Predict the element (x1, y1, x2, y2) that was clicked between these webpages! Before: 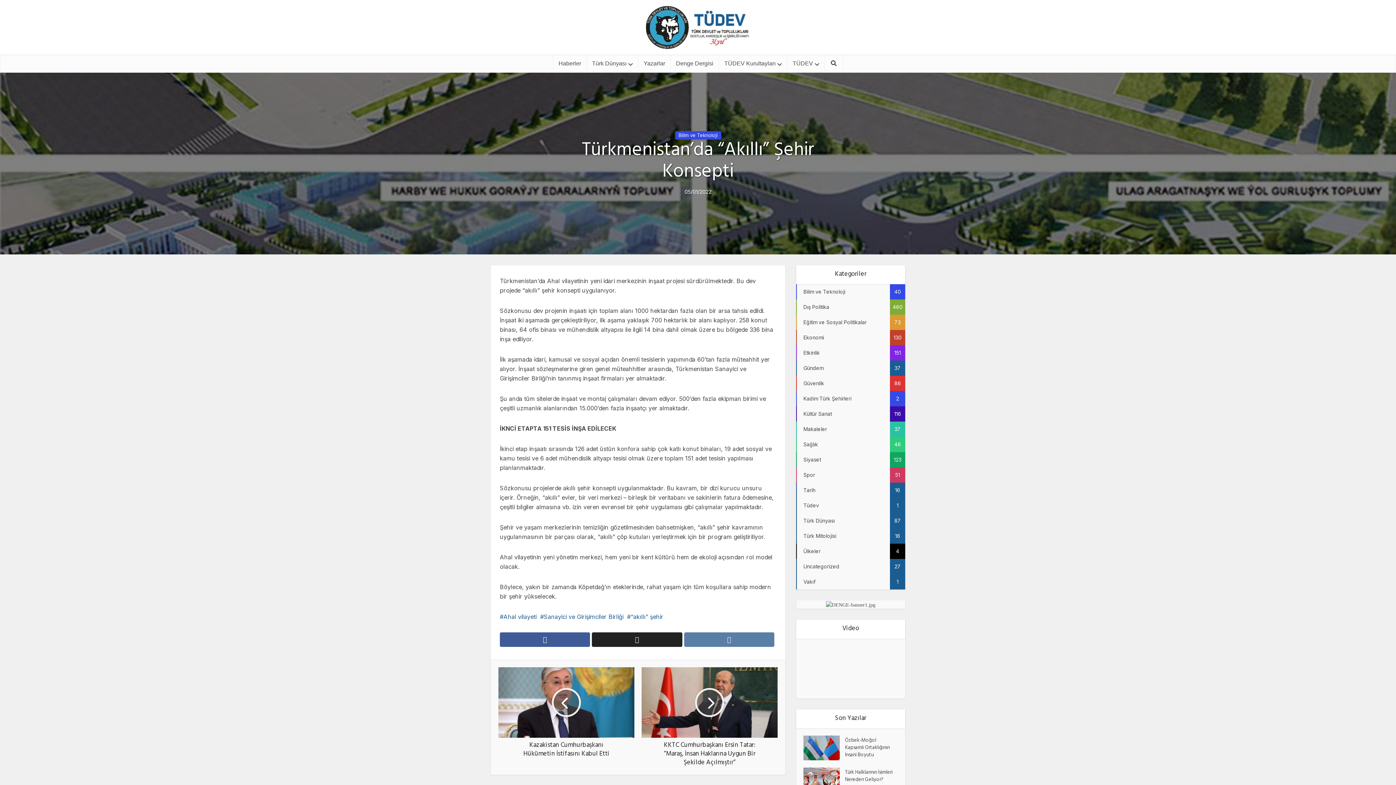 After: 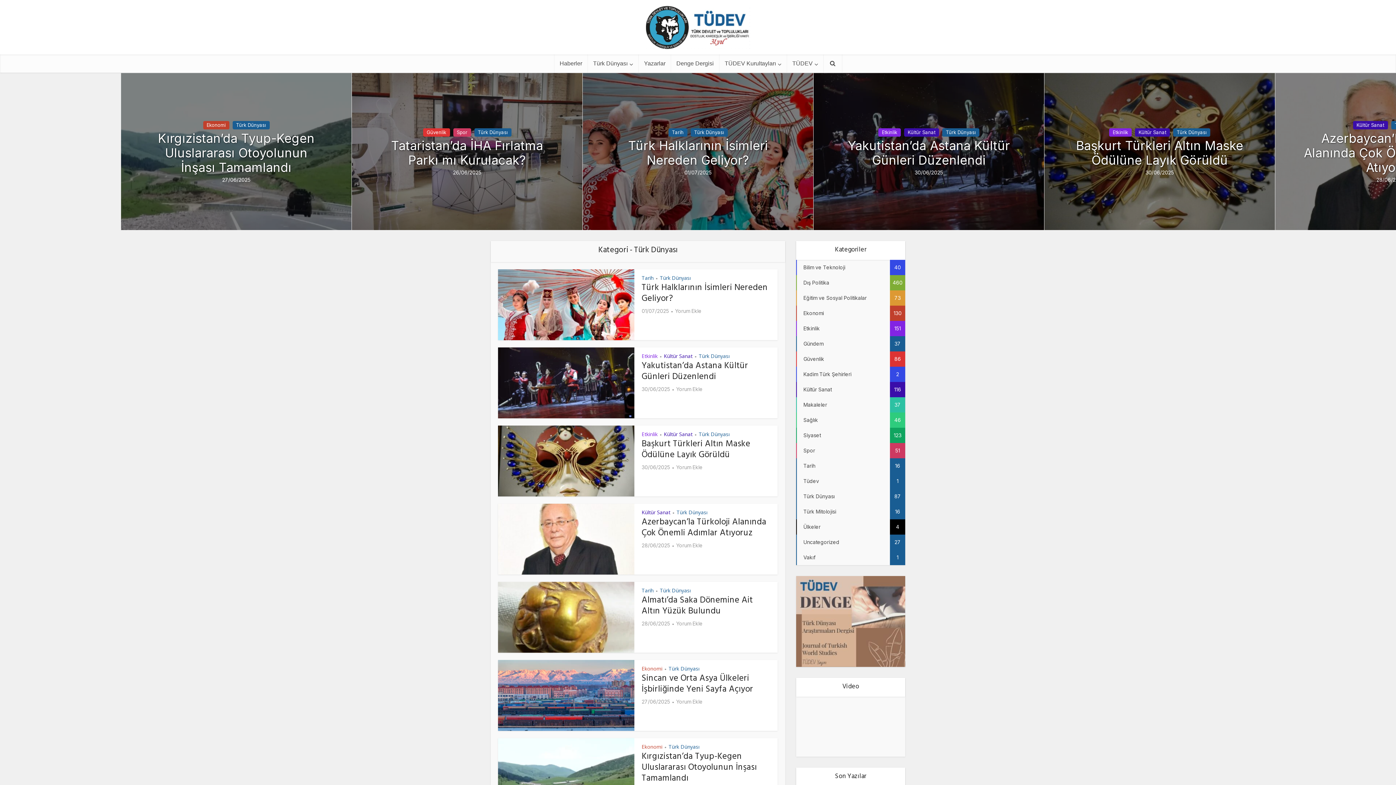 Action: bbox: (796, 513, 905, 528) label: Türk Dünyası
87